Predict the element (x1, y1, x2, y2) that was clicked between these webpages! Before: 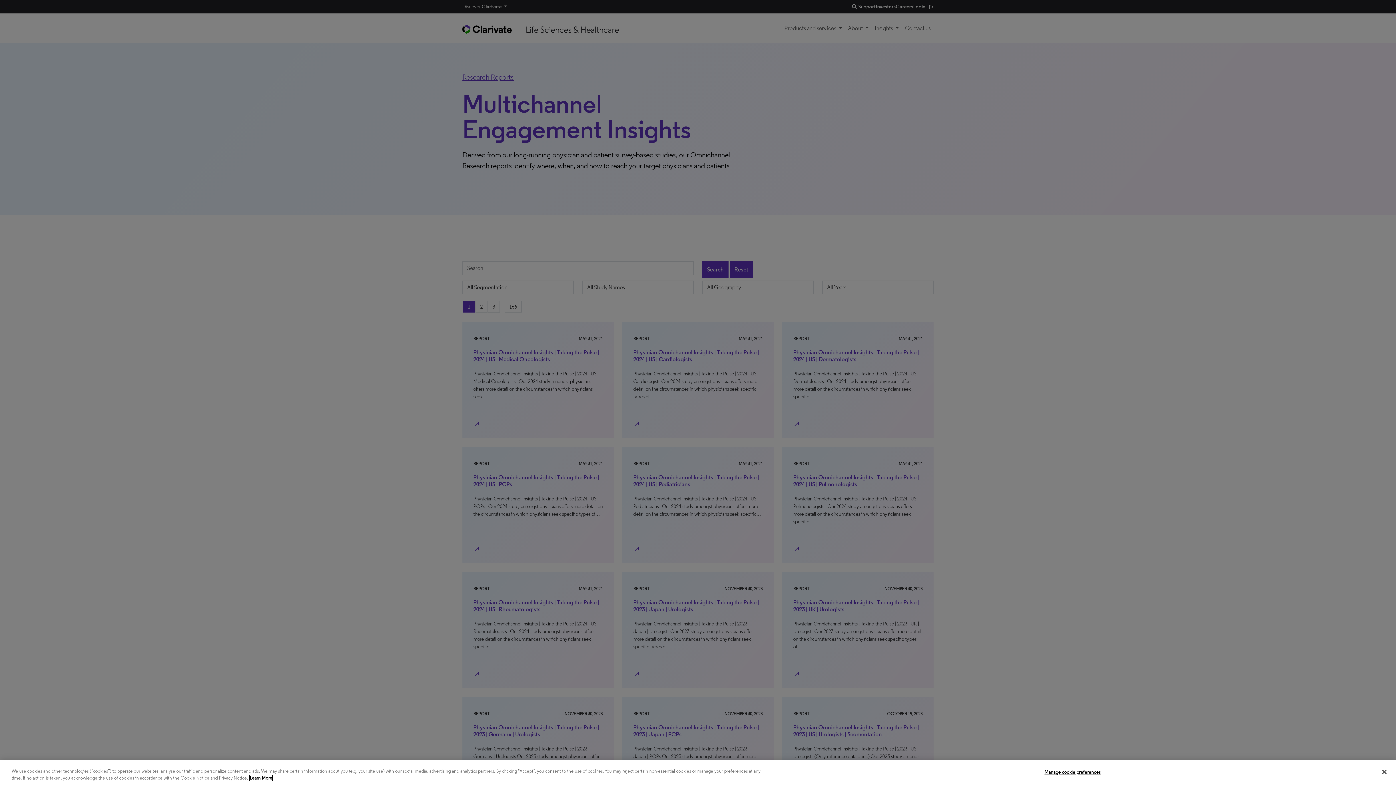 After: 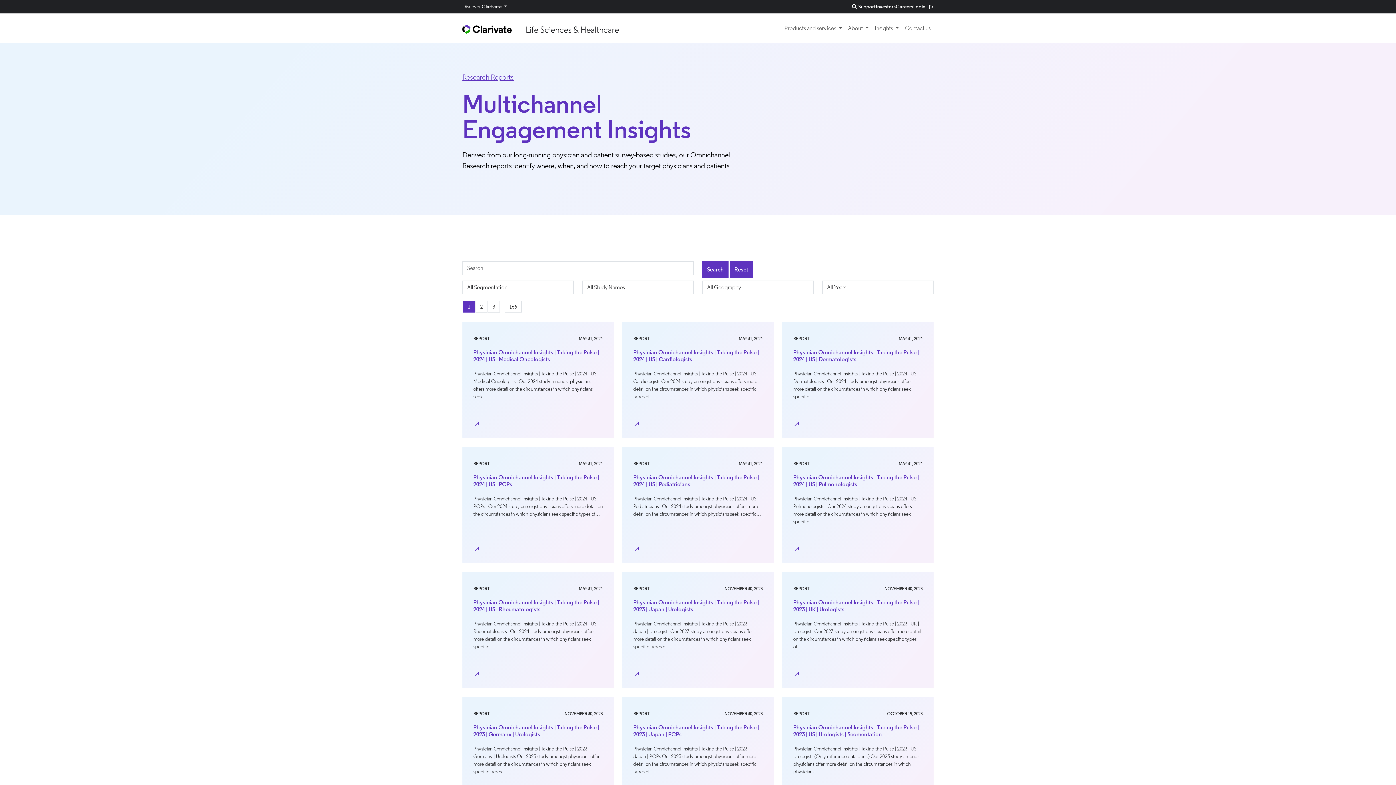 Action: label: Close bbox: (1376, 764, 1392, 780)